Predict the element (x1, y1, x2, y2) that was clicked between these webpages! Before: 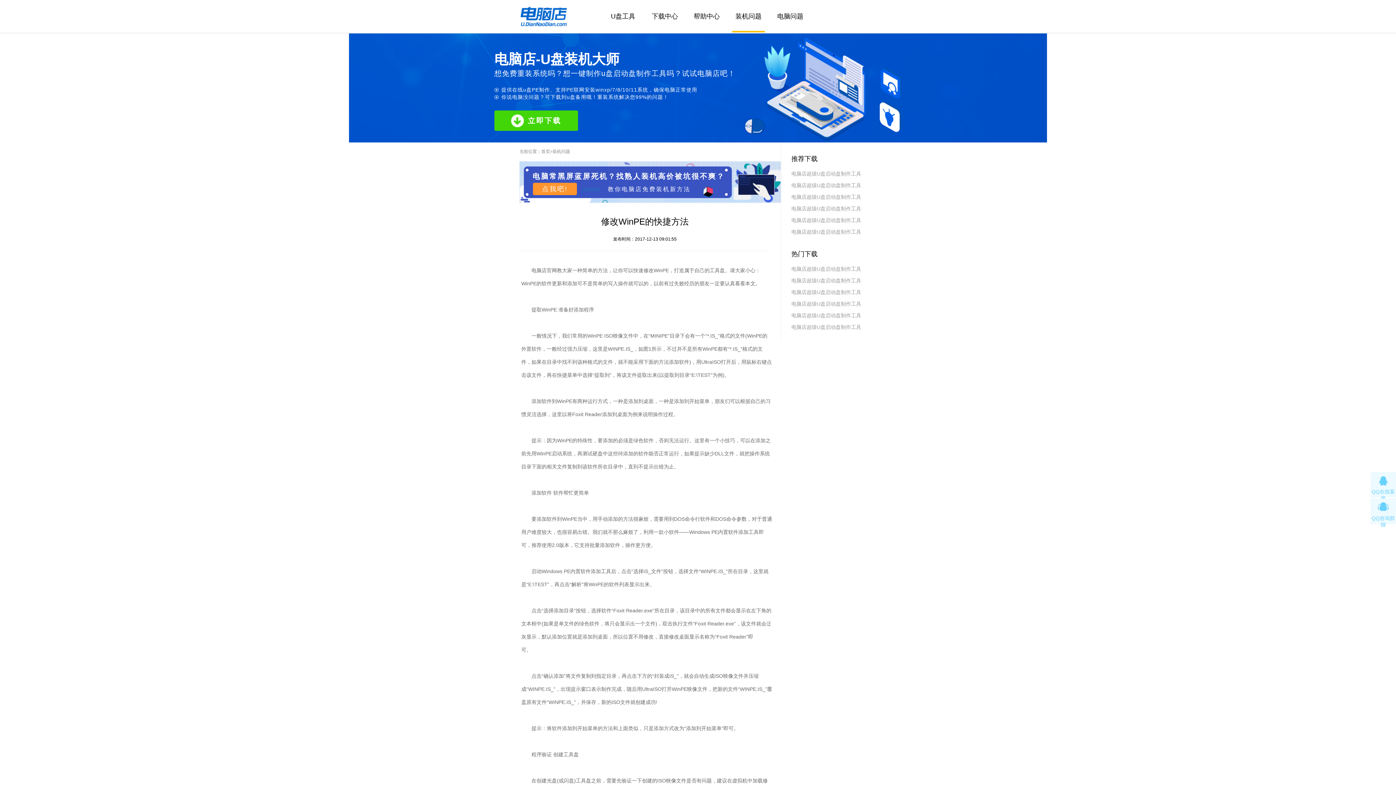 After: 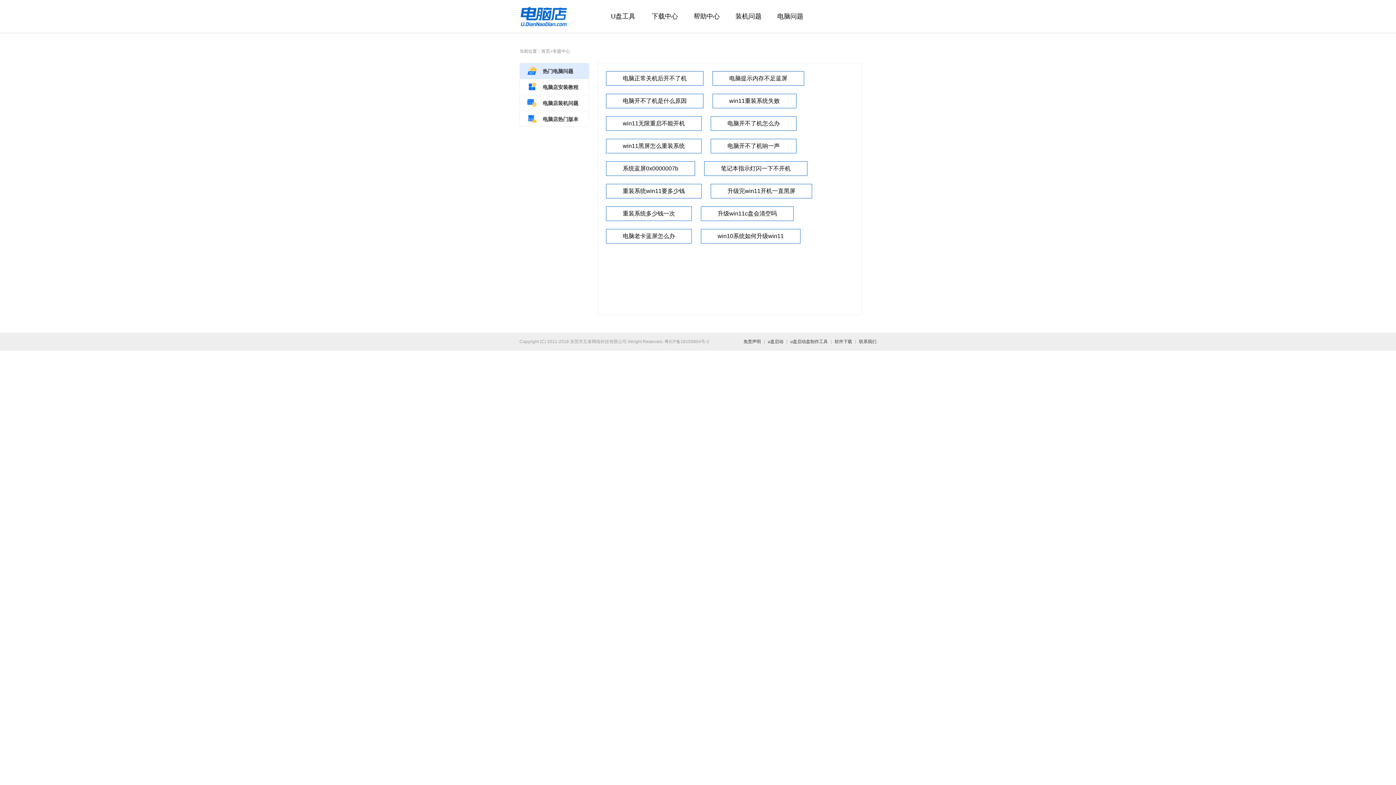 Action: bbox: (533, 182, 577, 195) label: 点我吧!